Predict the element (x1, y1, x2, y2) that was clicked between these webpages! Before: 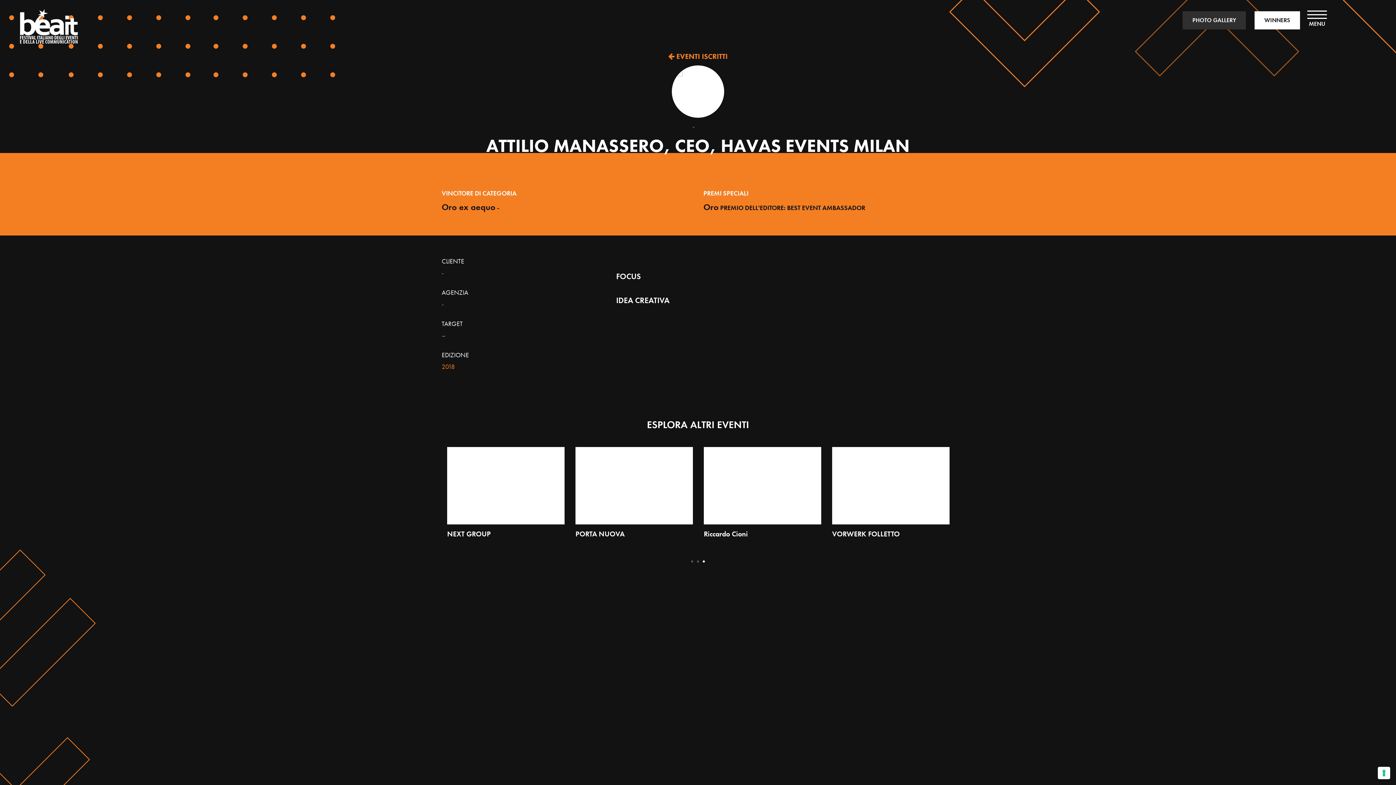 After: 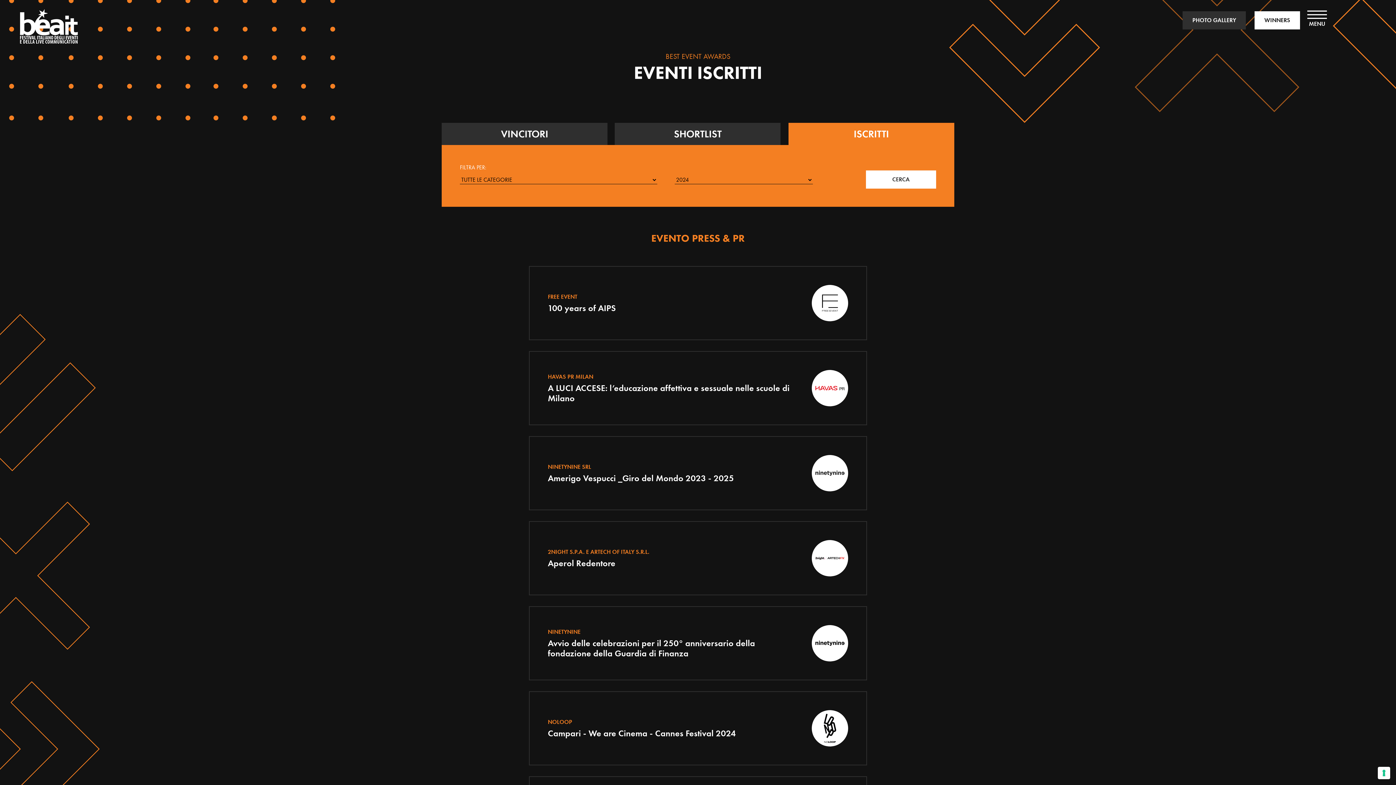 Action: bbox: (441, 50, 954, 61) label:  EVENTI ISCRITTI